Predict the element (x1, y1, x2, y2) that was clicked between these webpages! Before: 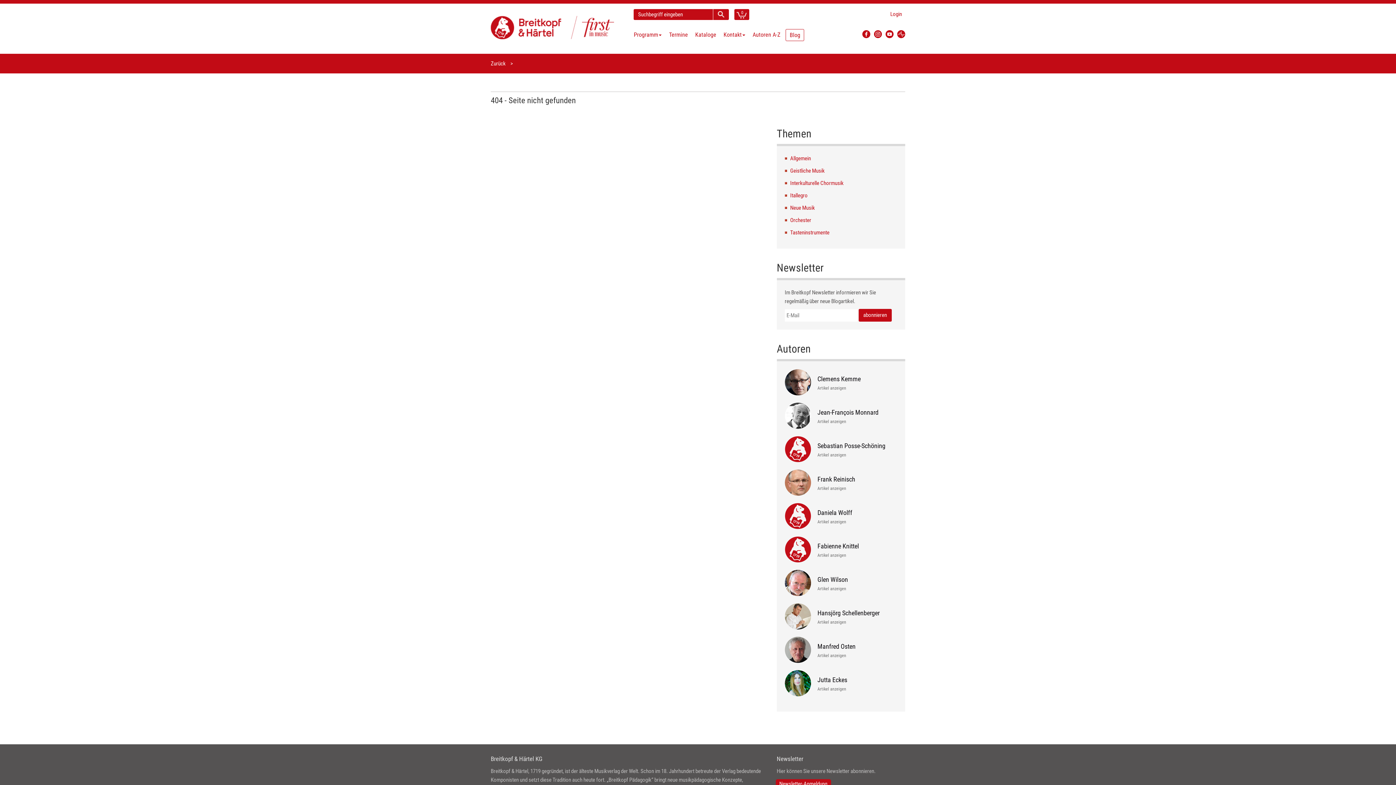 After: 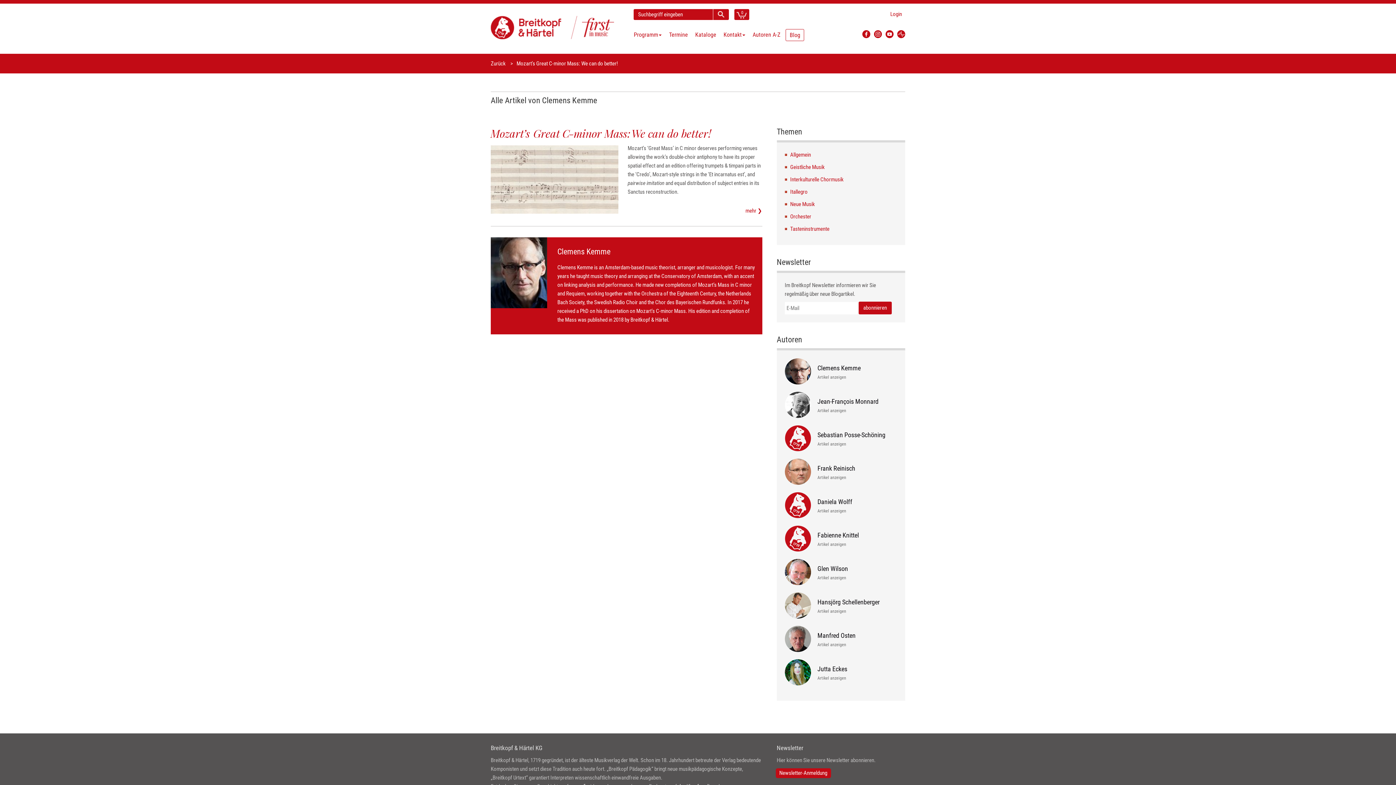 Action: bbox: (784, 378, 811, 385)